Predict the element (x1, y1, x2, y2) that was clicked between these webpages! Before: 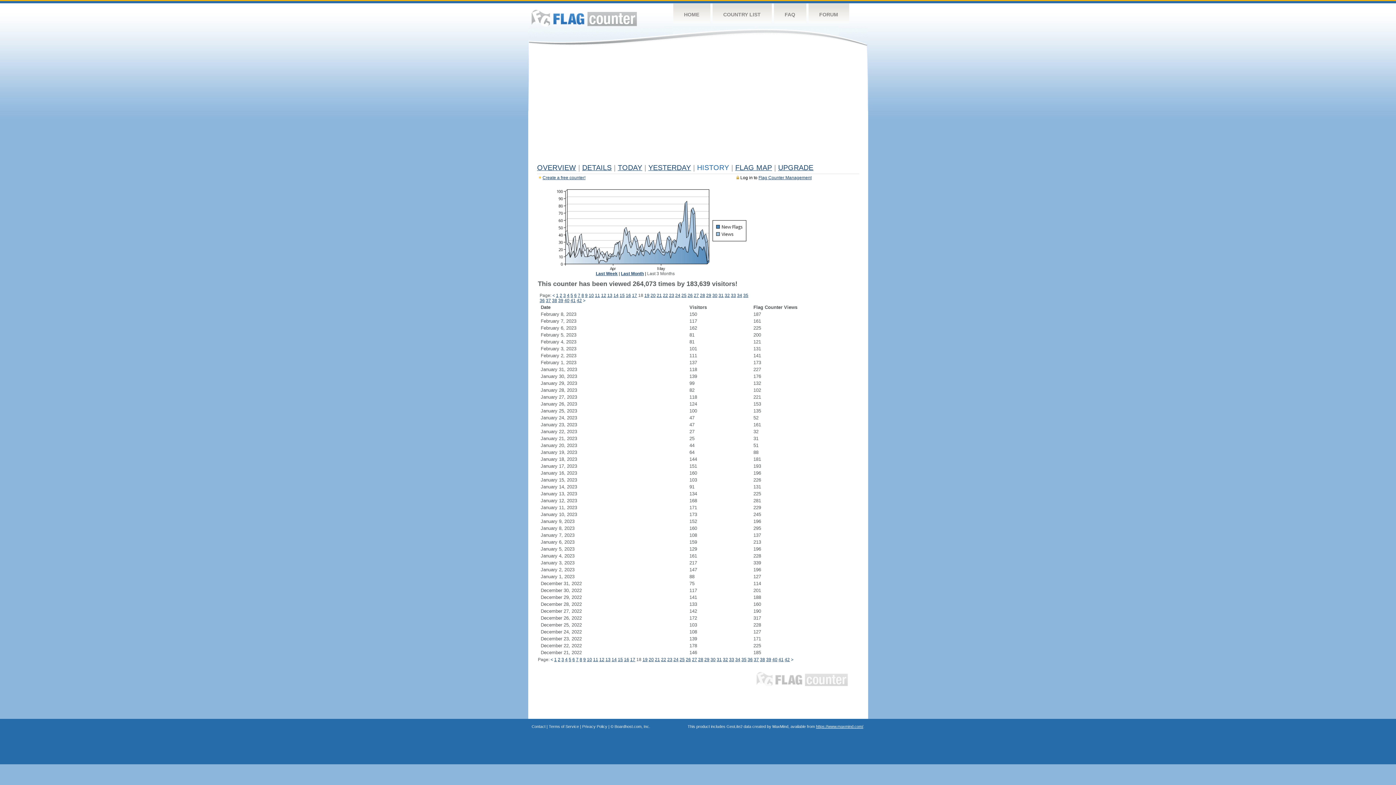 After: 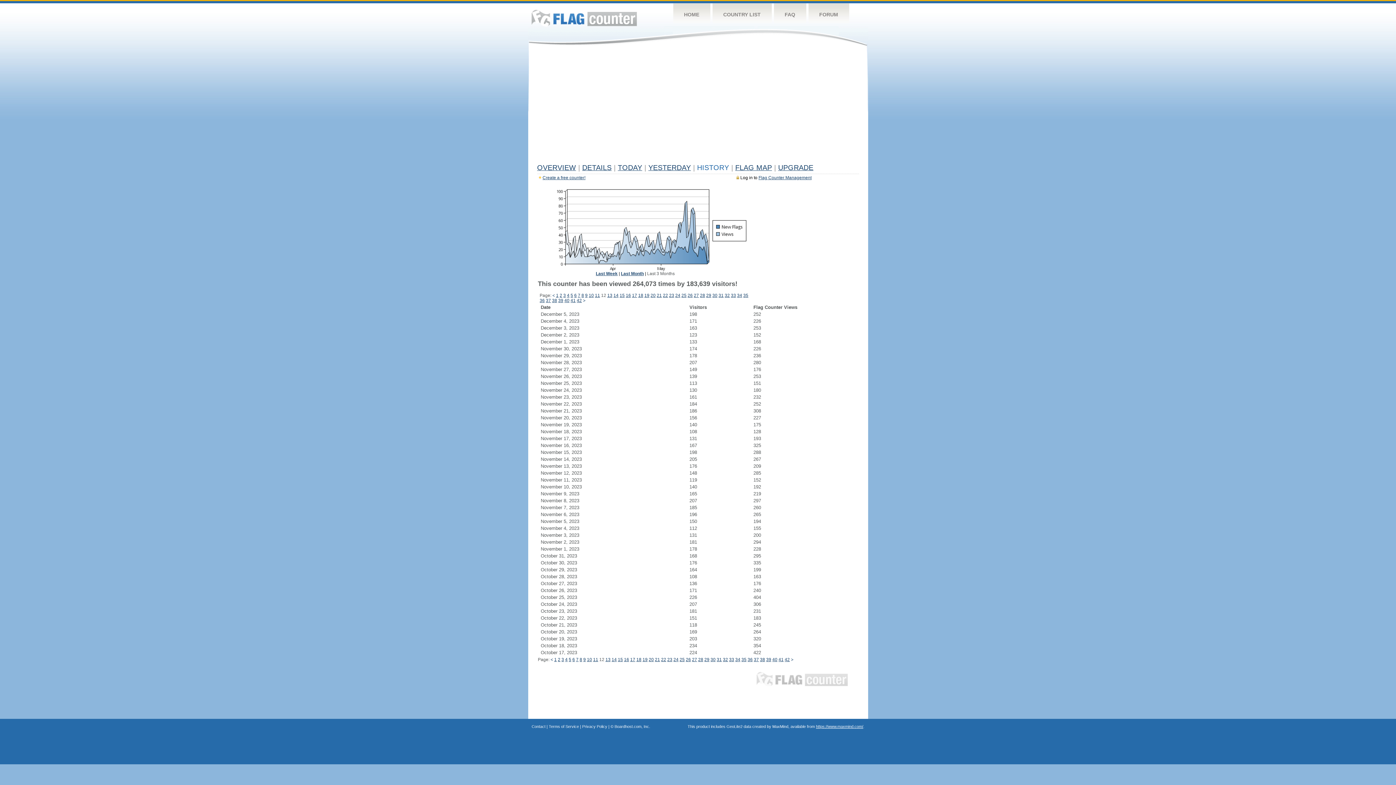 Action: label: 12 bbox: (601, 293, 606, 298)